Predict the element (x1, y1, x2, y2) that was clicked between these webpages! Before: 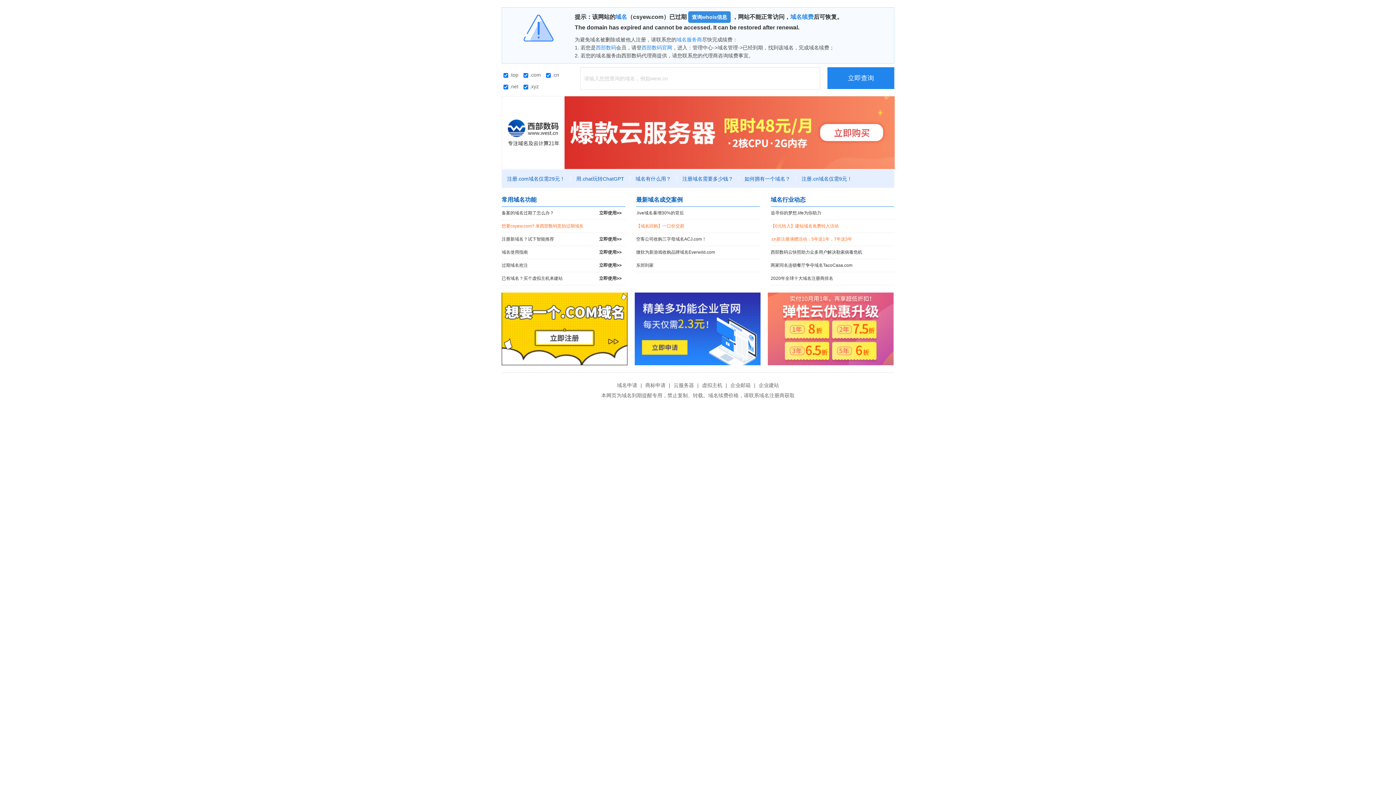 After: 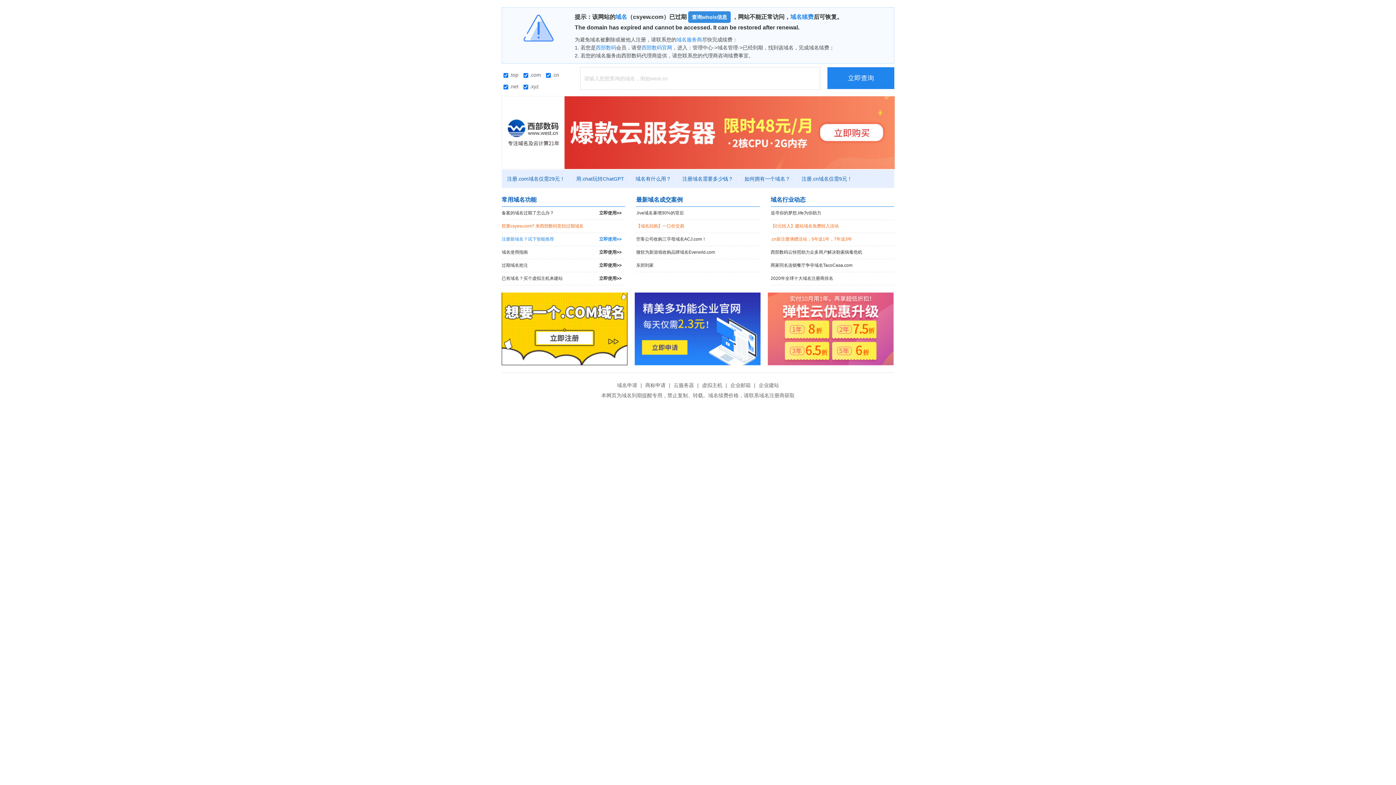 Action: label: 注册新域名？试下智能推荐
立即使用>> bbox: (501, 233, 625, 245)